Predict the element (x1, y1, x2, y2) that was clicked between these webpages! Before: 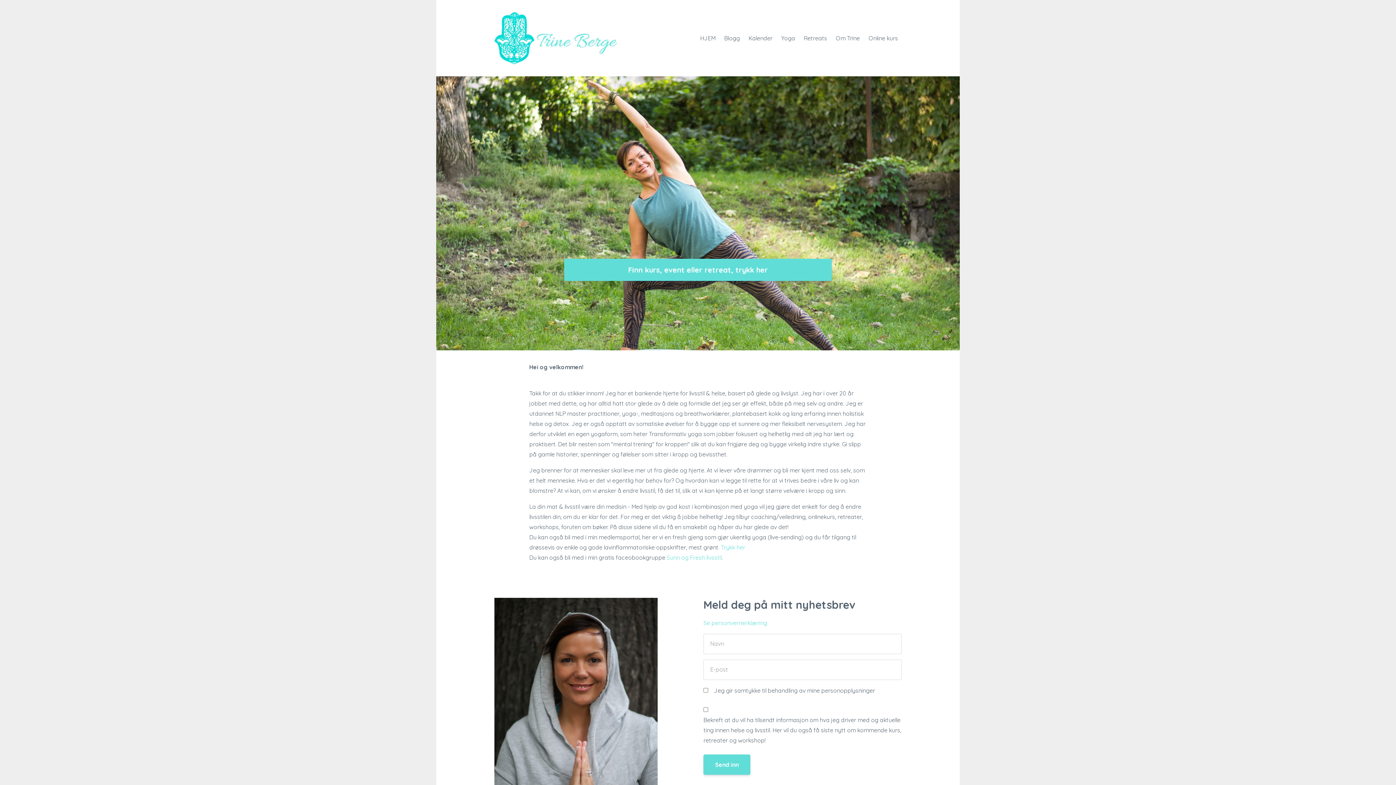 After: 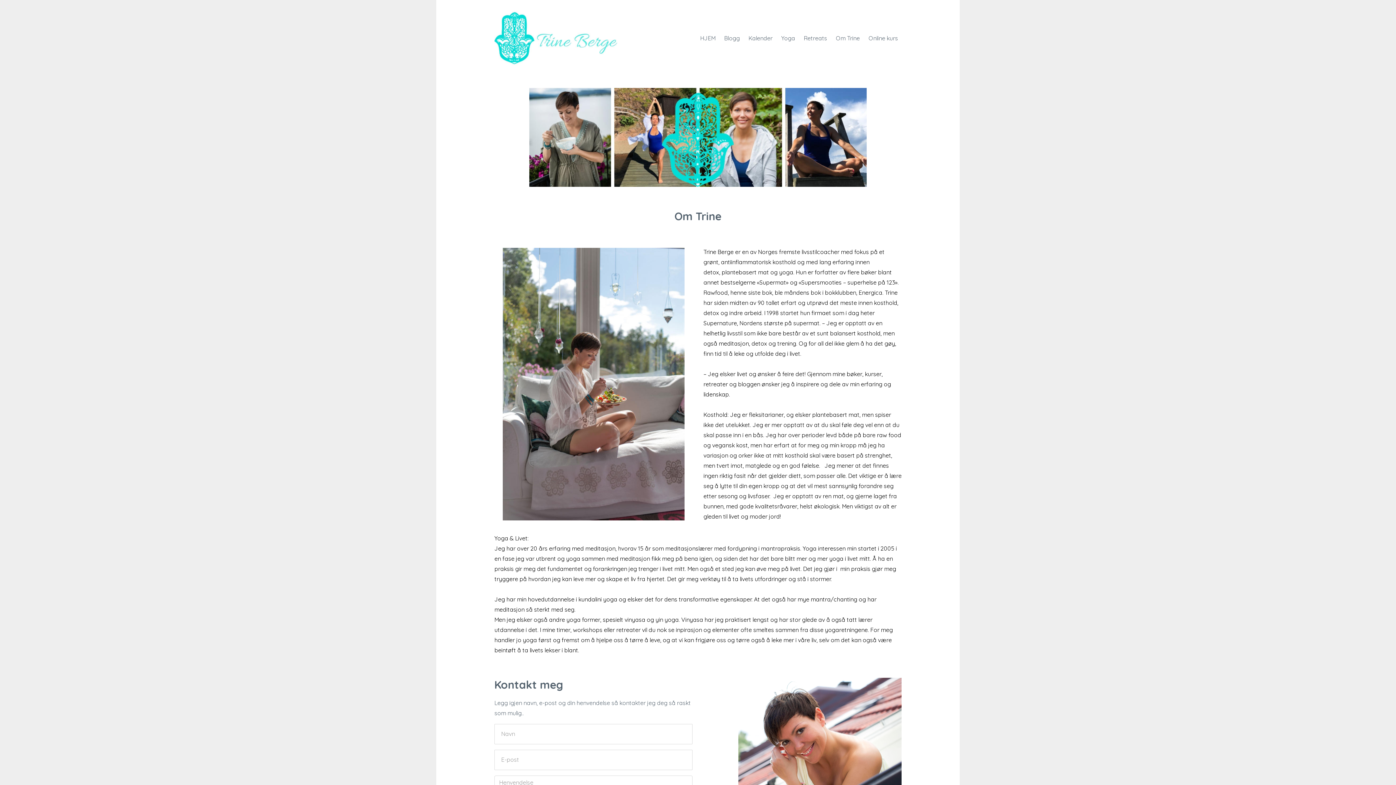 Action: bbox: (836, 10, 860, 65) label: Om Trine